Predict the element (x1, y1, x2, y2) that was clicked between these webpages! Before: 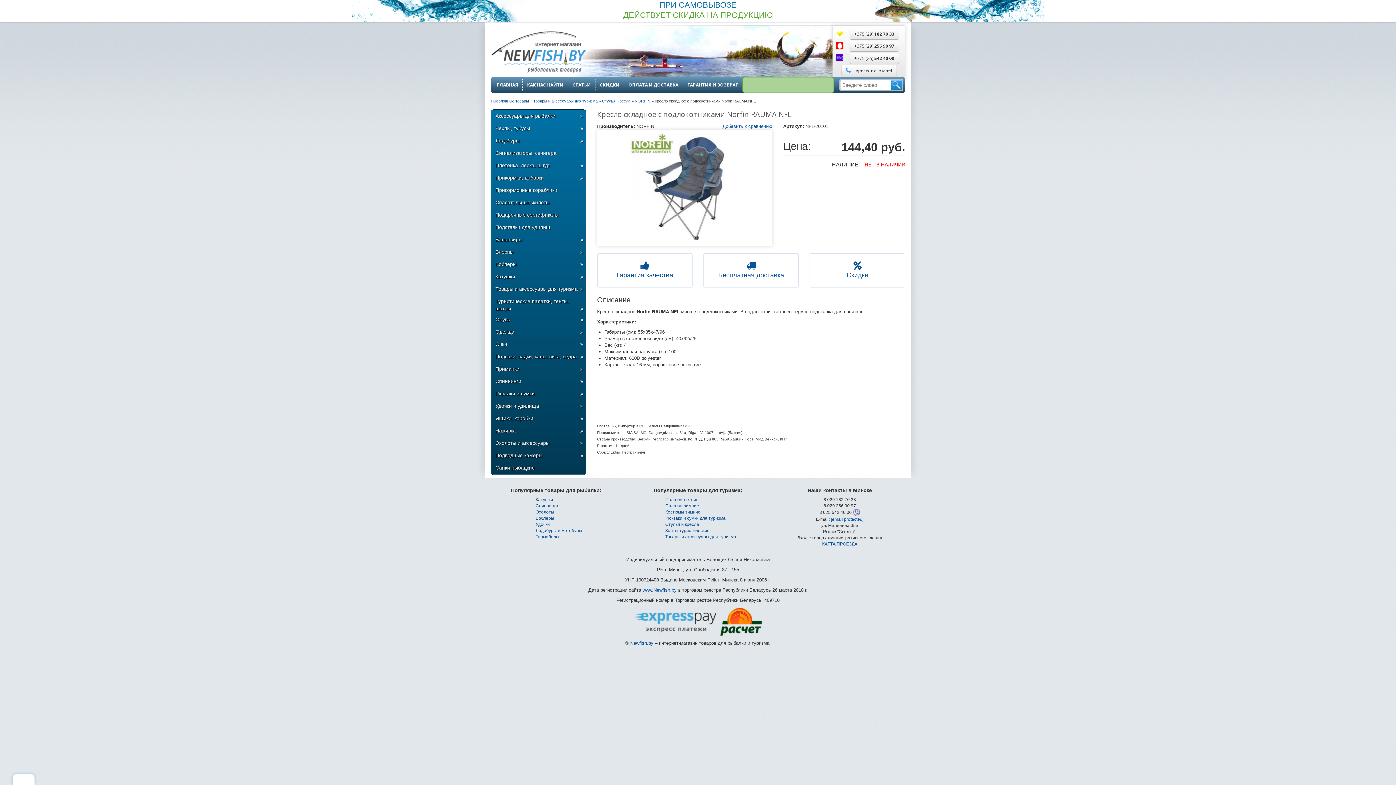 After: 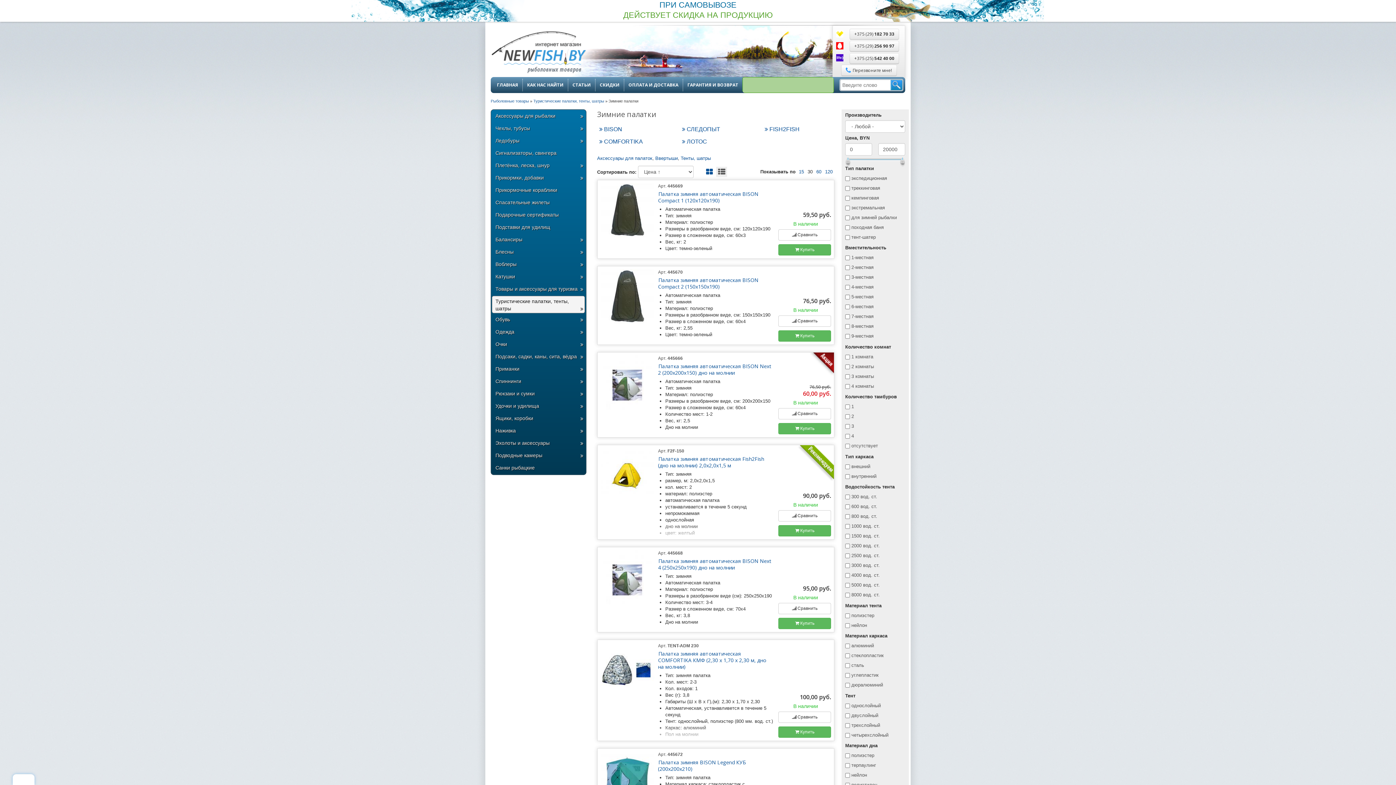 Action: label: Палатки зимние bbox: (665, 503, 699, 508)